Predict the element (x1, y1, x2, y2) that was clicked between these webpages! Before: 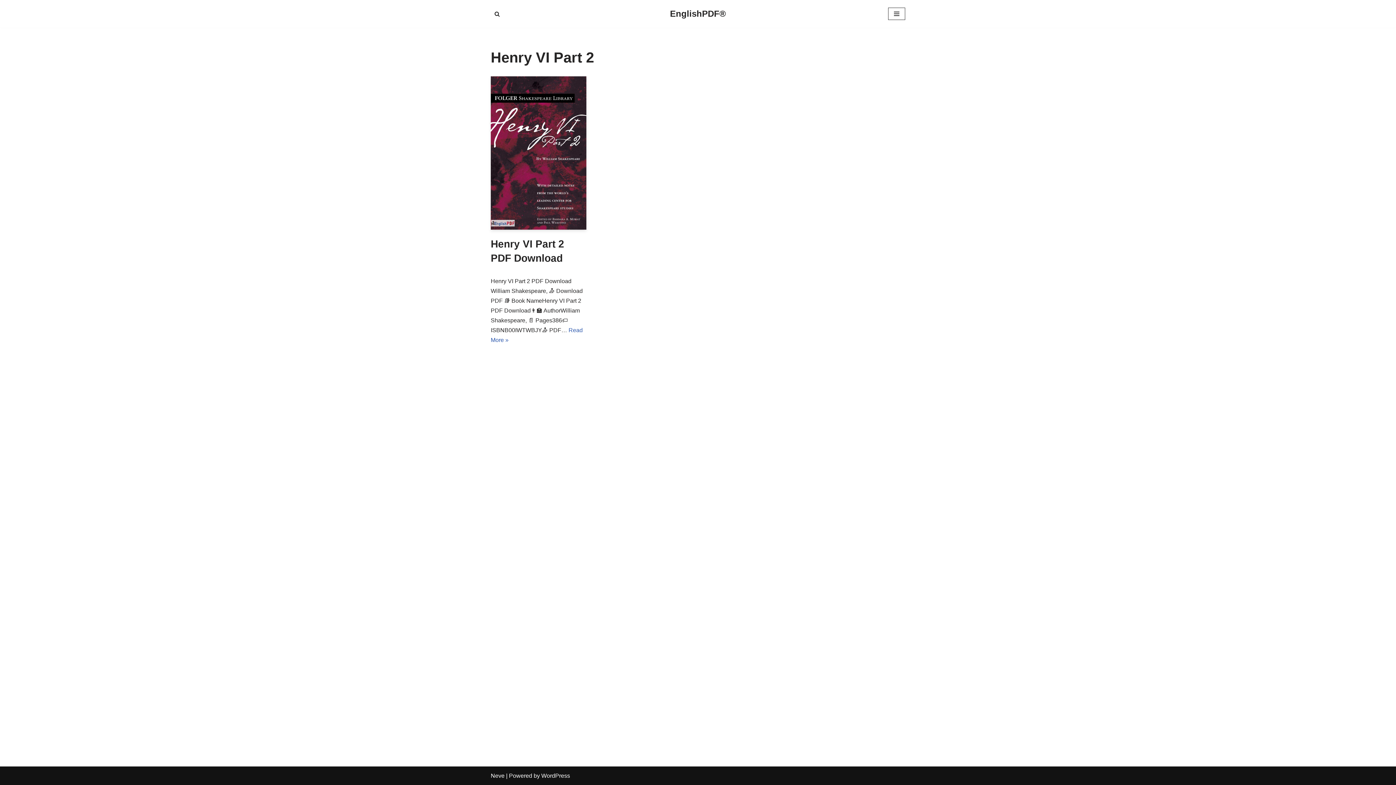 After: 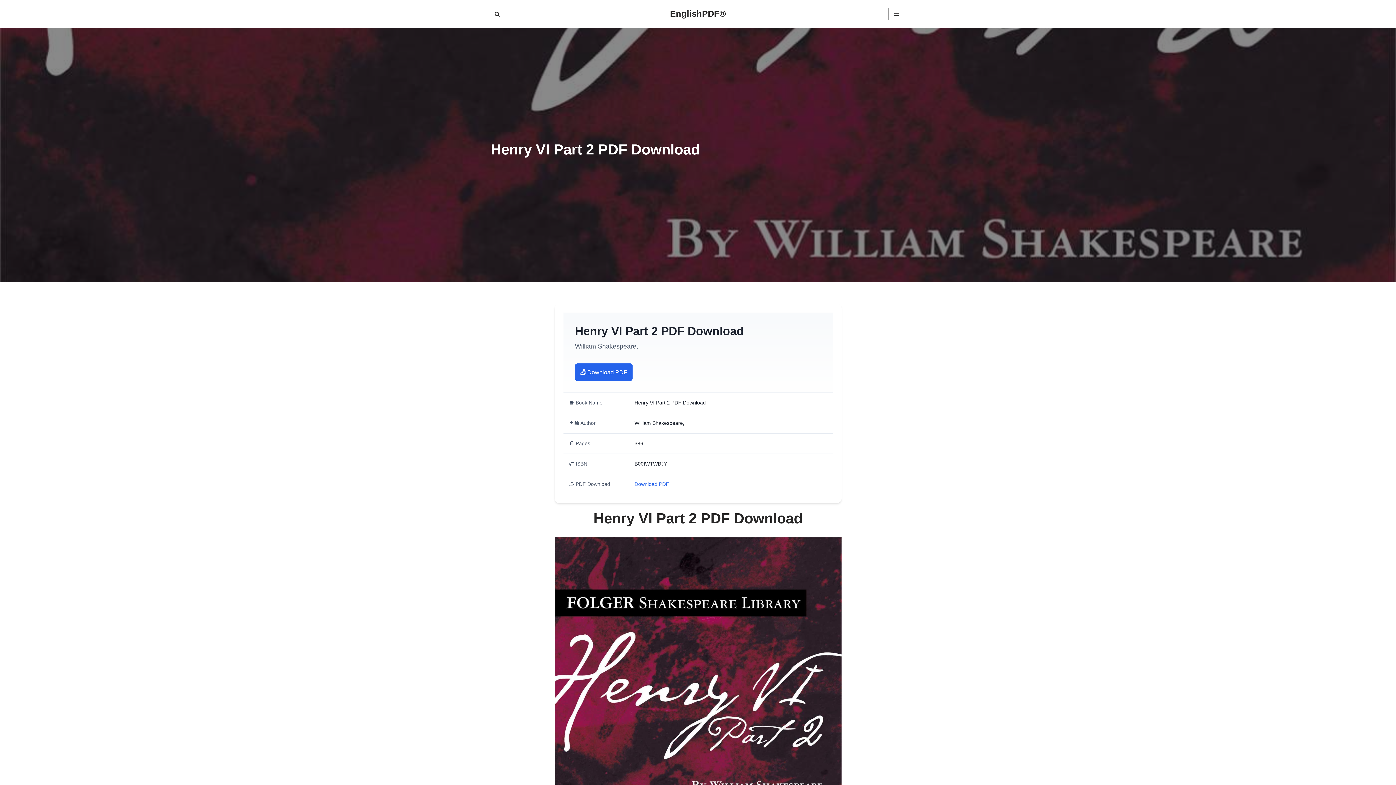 Action: bbox: (490, 76, 586, 229)